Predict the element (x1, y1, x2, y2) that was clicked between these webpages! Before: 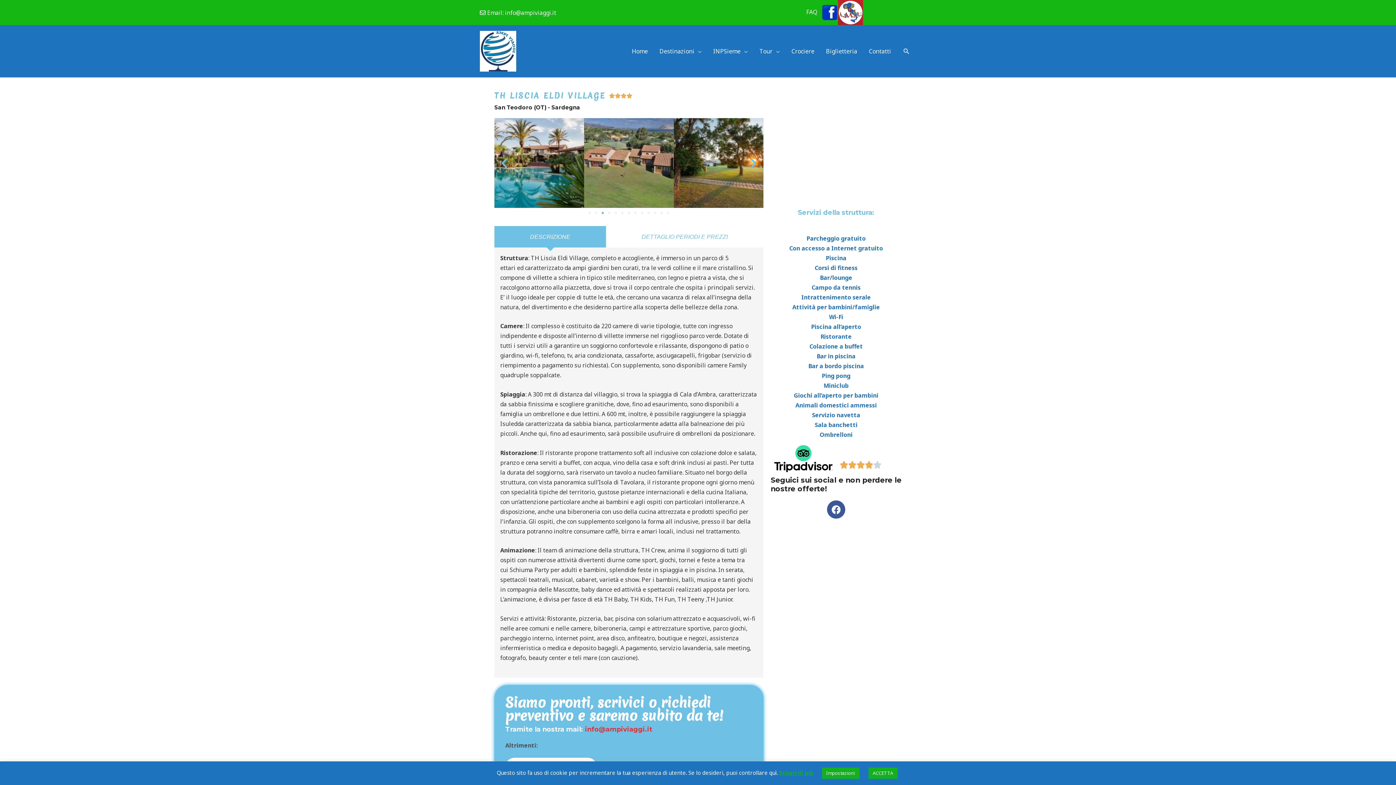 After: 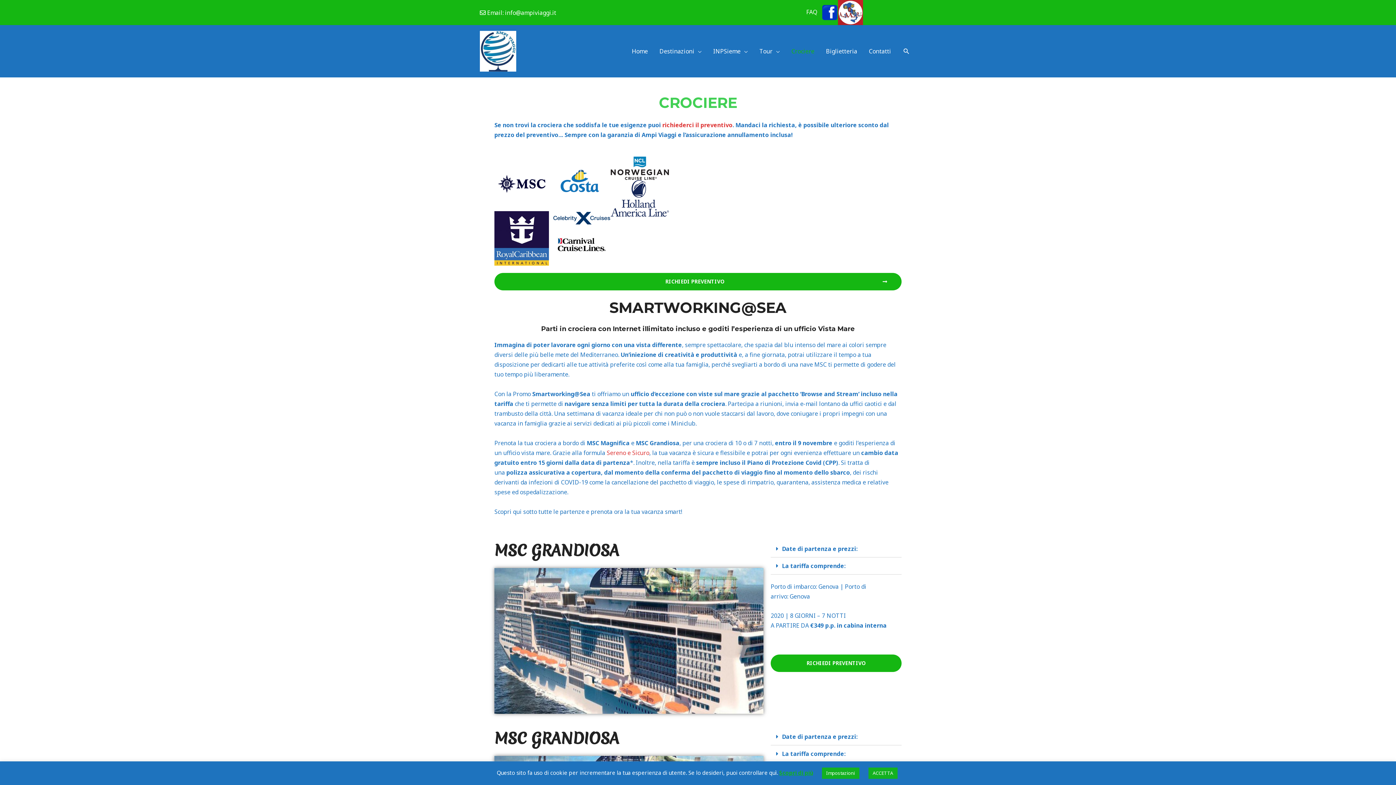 Action: label: Crociere bbox: (785, 47, 820, 55)